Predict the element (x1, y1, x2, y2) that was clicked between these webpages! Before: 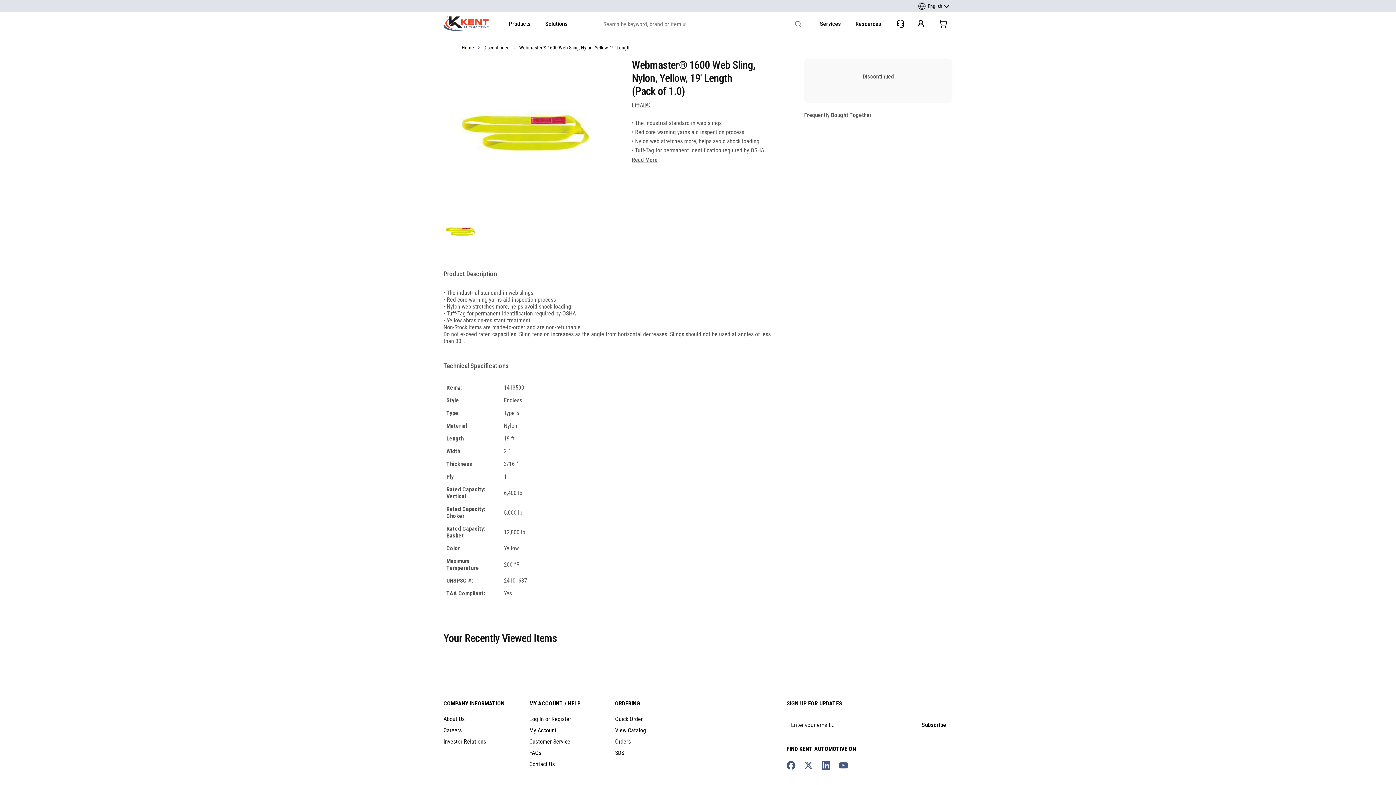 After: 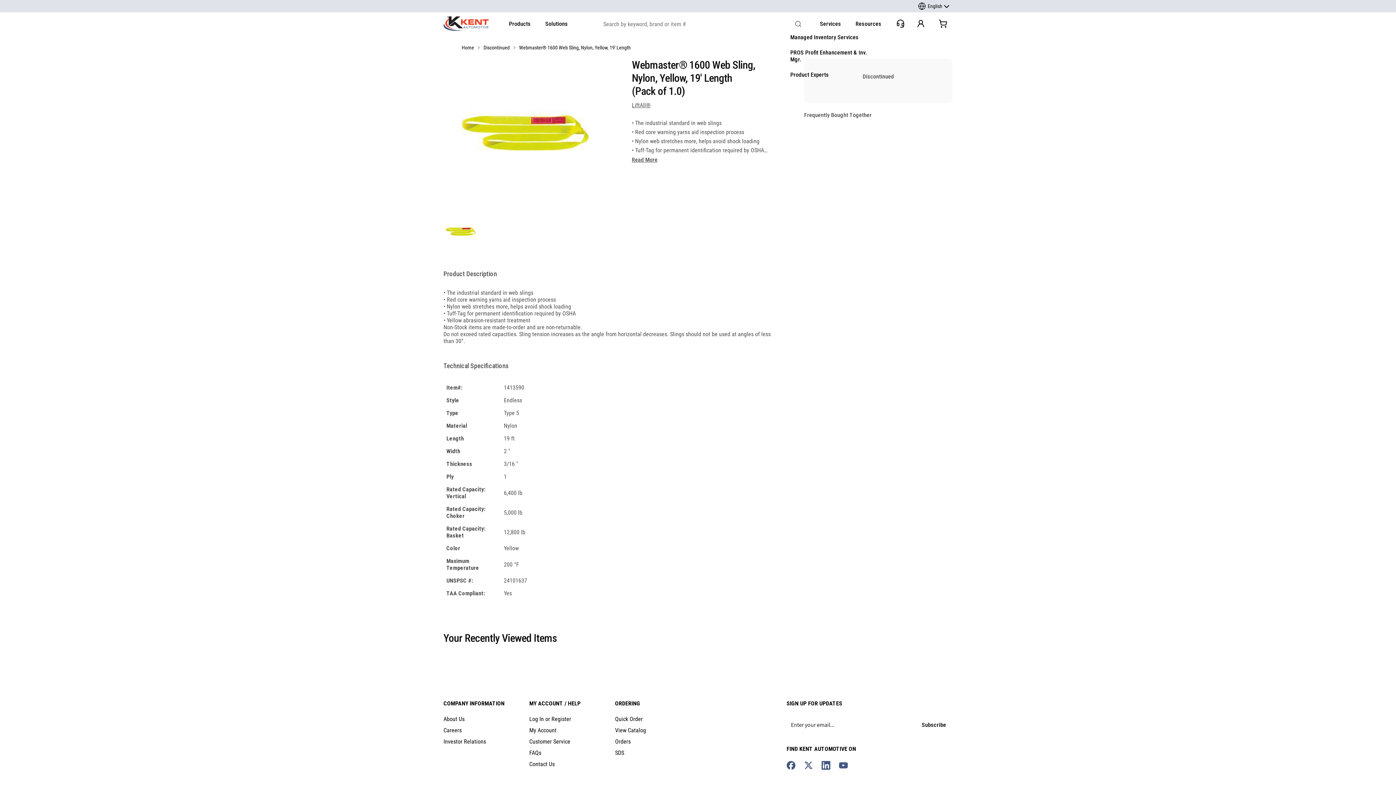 Action: label: Services bbox: (820, 20, 841, 27)